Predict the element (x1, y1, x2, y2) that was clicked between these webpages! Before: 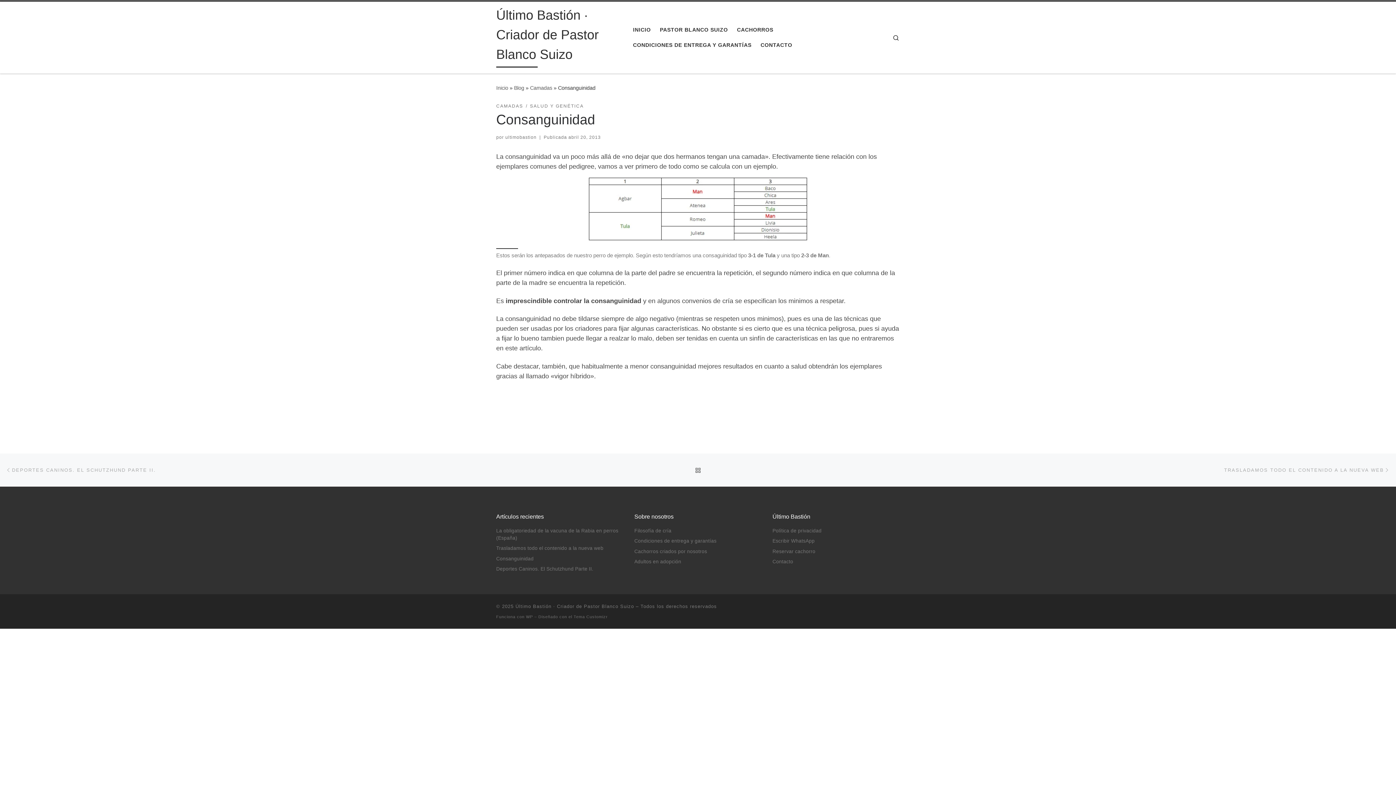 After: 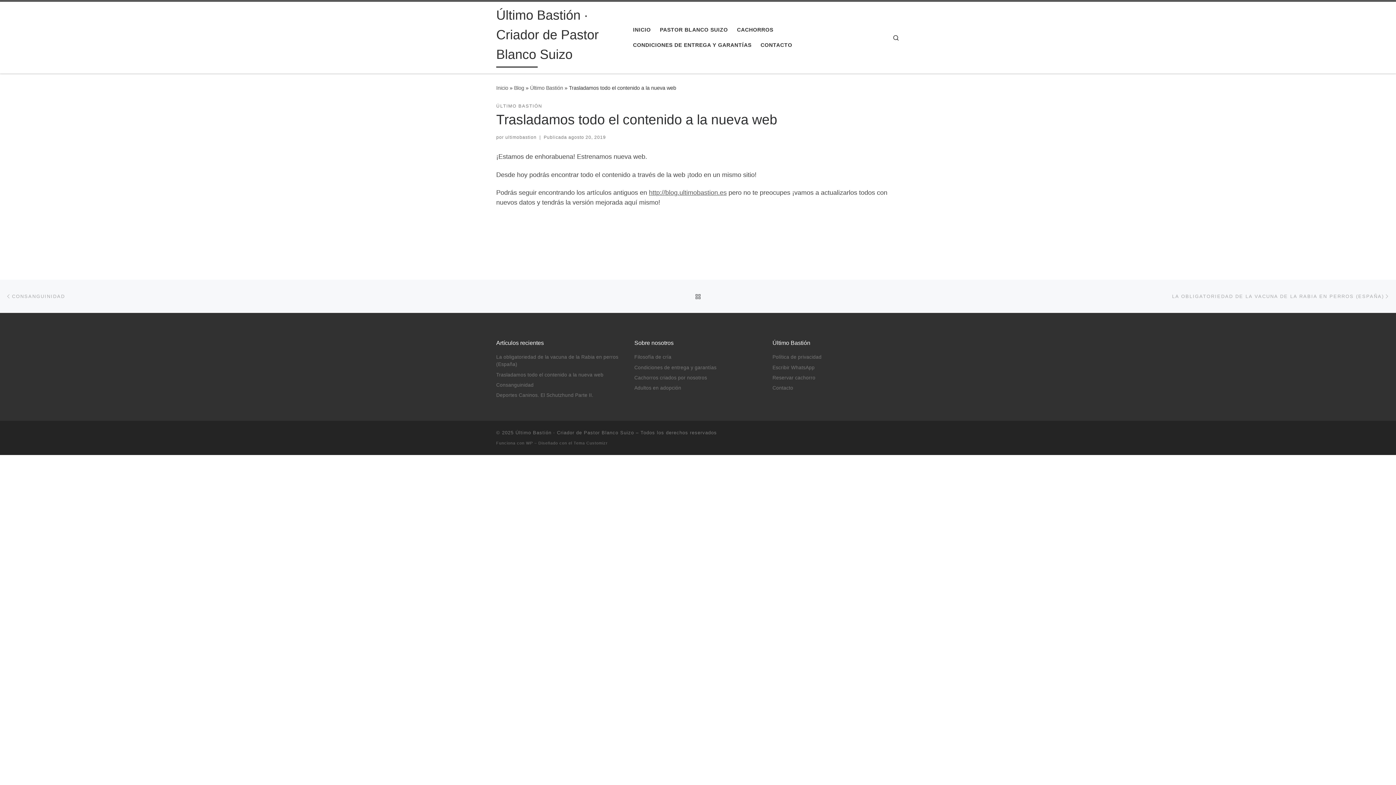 Action: label: Trasladamos todo el contenido a la nueva web bbox: (496, 545, 603, 552)